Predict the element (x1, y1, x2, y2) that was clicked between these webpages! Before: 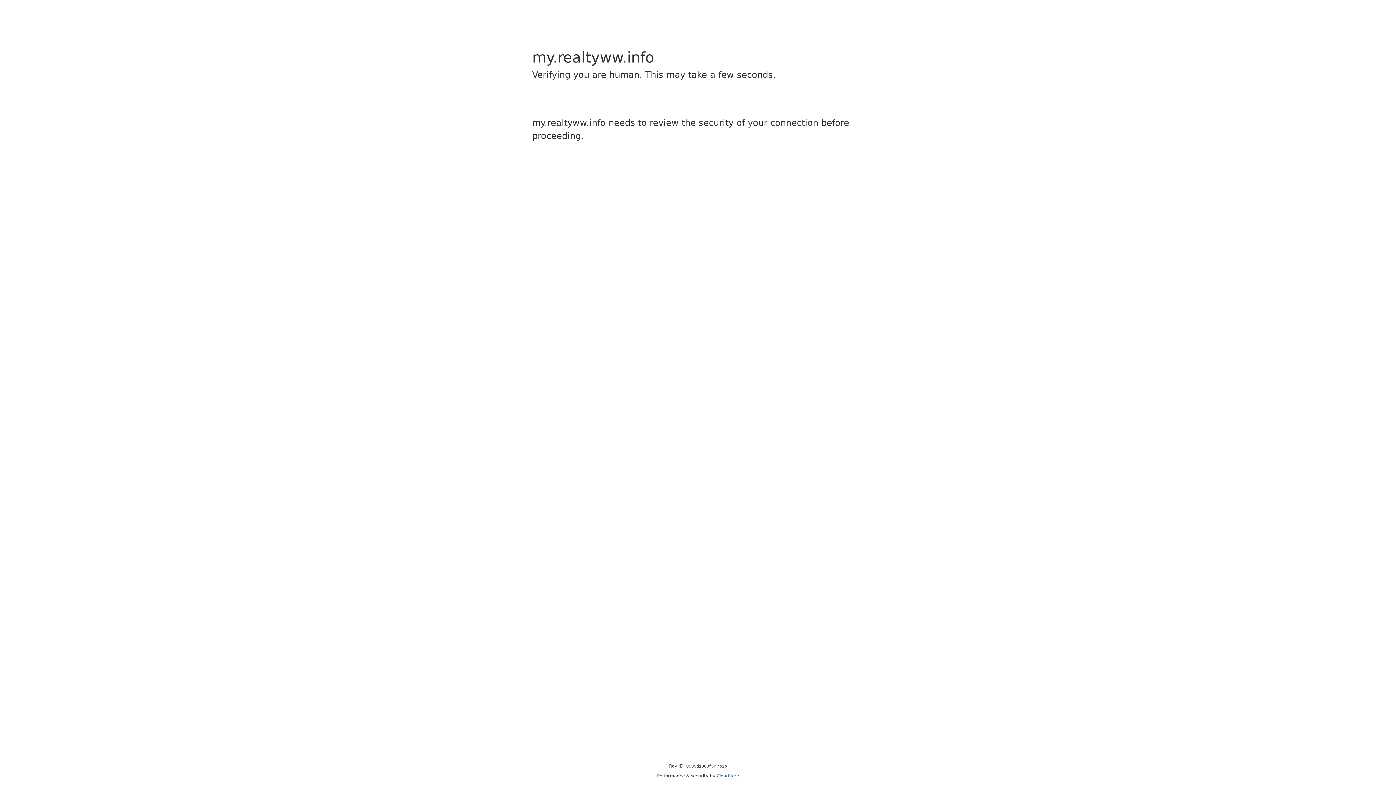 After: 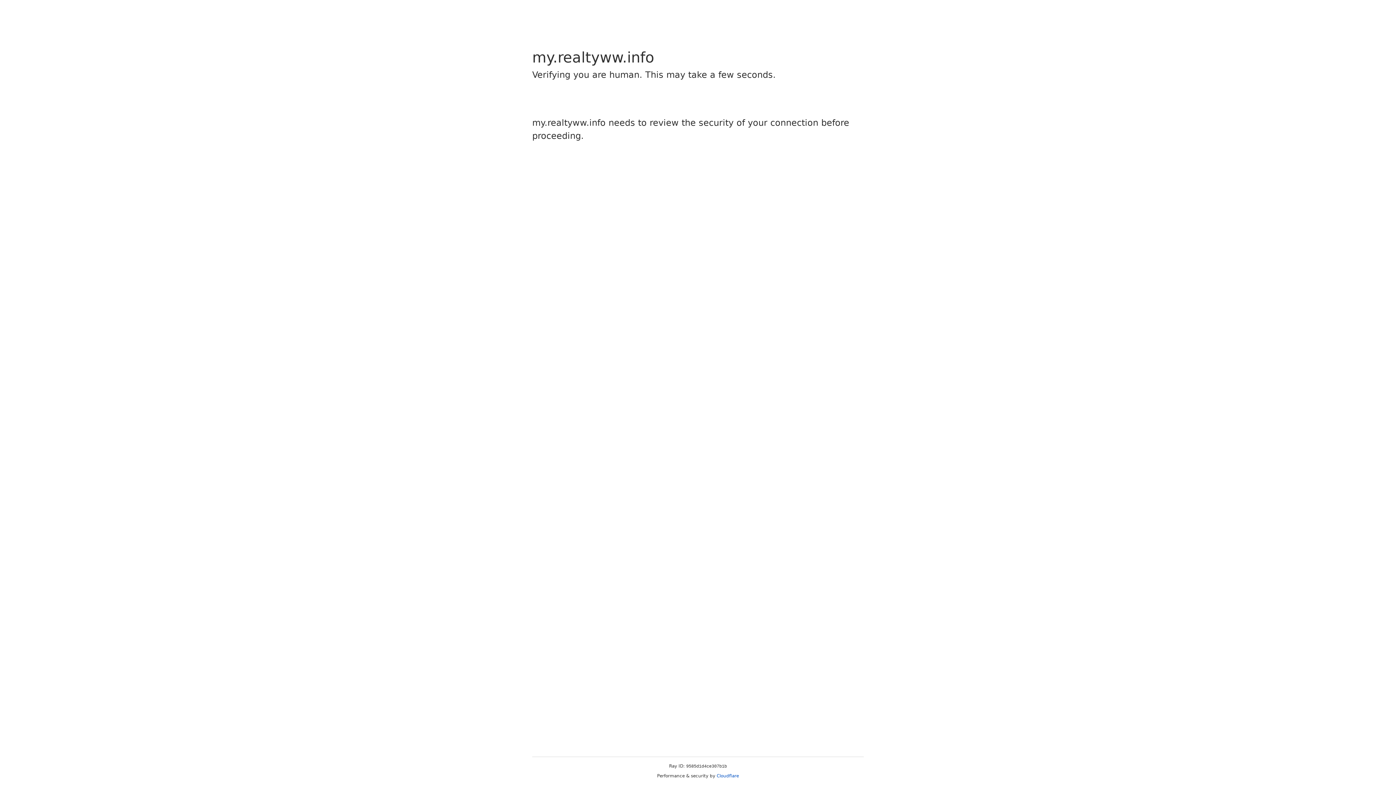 Action: label: Cloudflare bbox: (716, 773, 739, 778)